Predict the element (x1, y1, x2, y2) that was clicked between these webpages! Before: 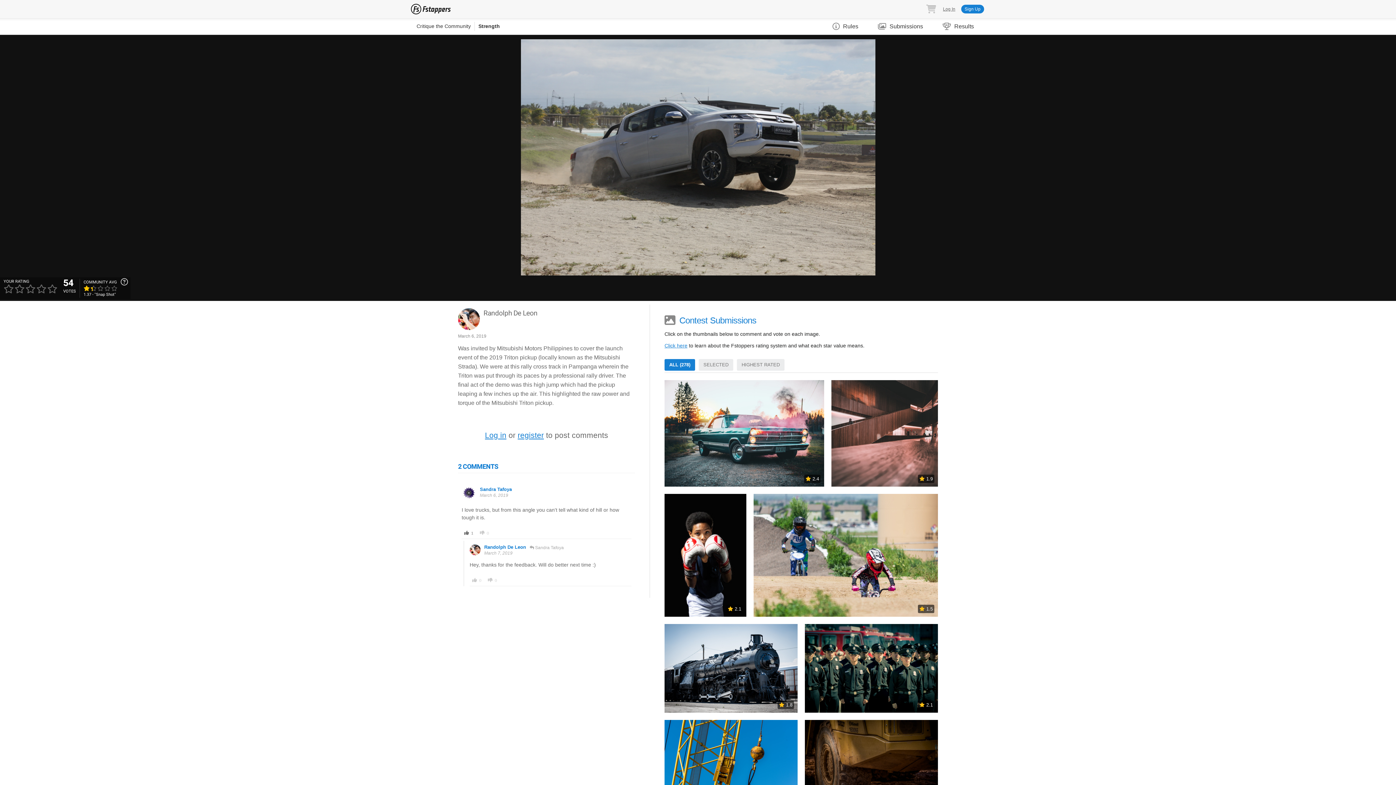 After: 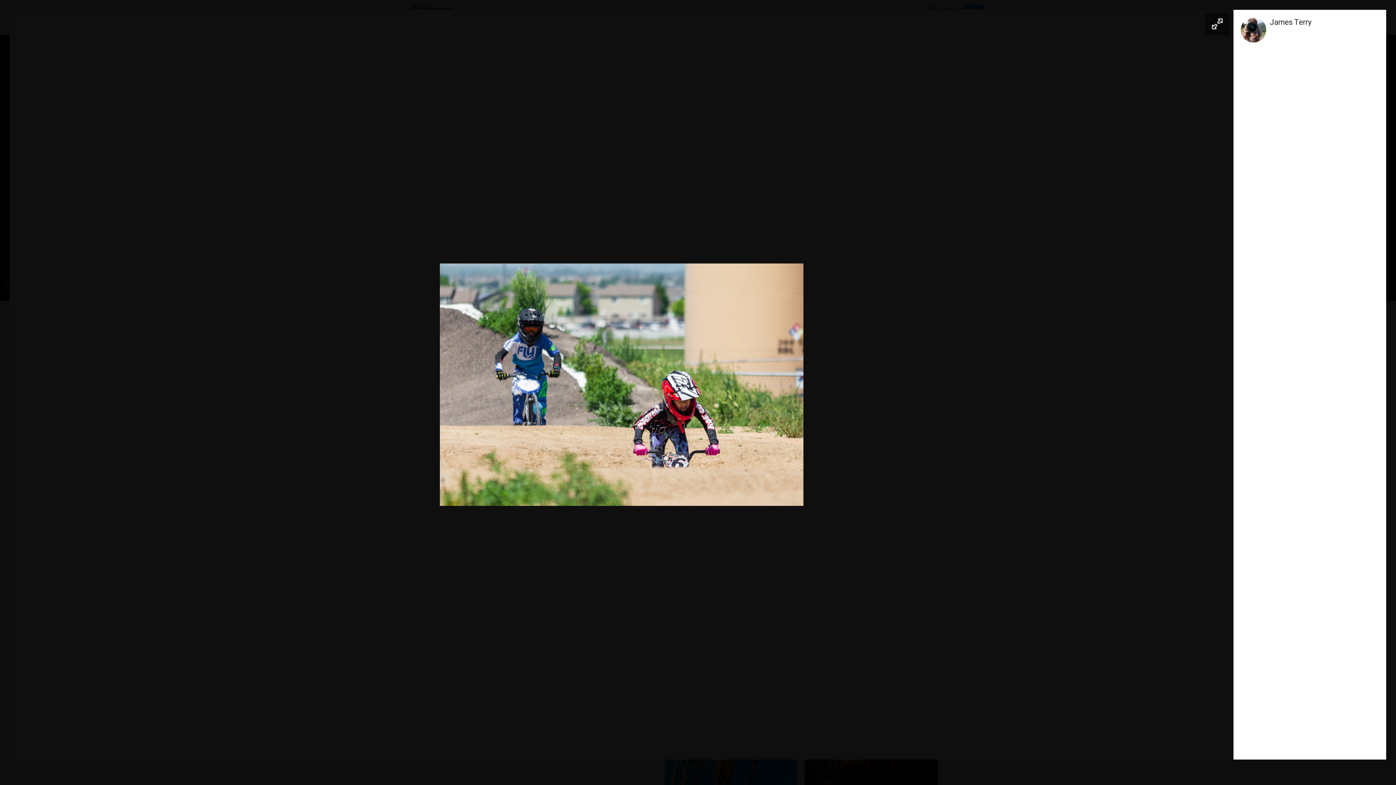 Action: bbox: (753, 494, 938, 617)